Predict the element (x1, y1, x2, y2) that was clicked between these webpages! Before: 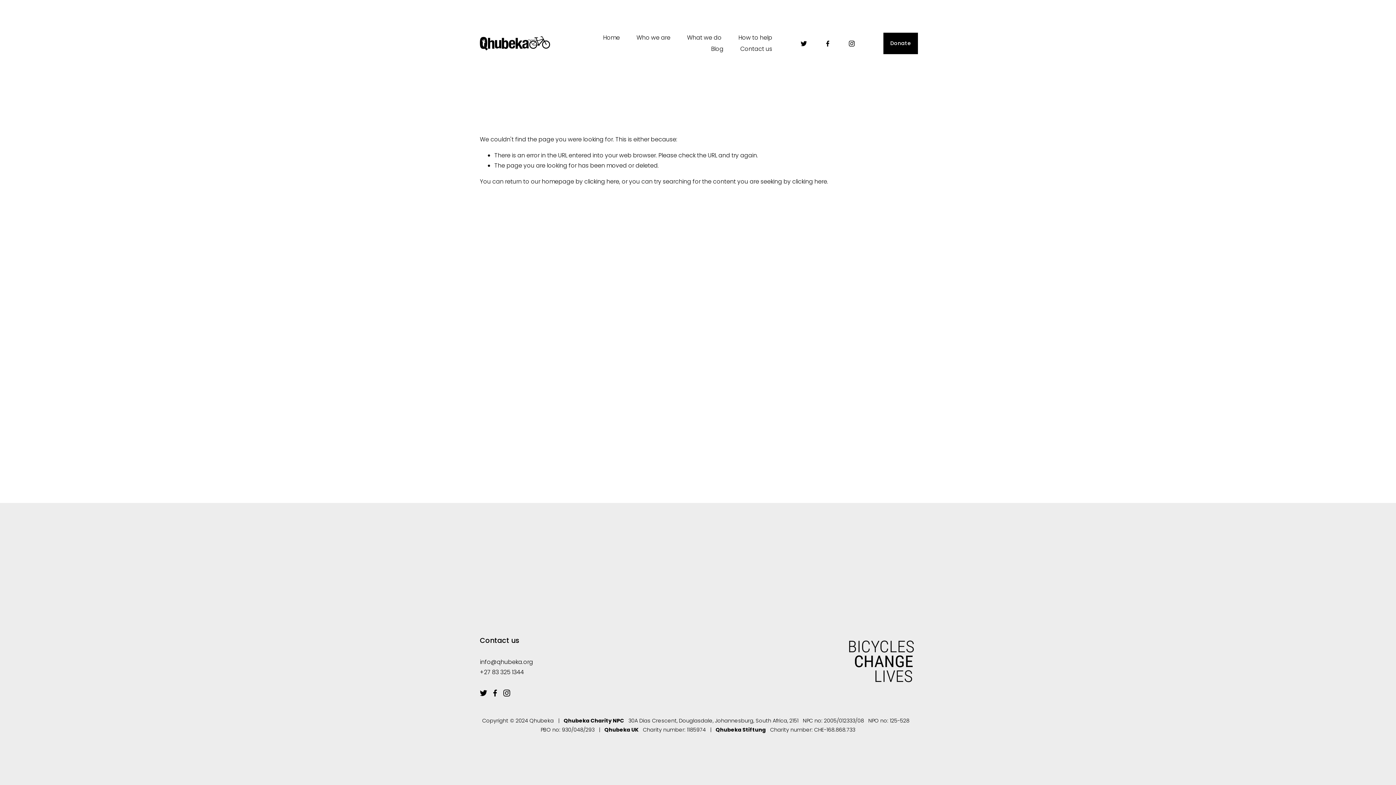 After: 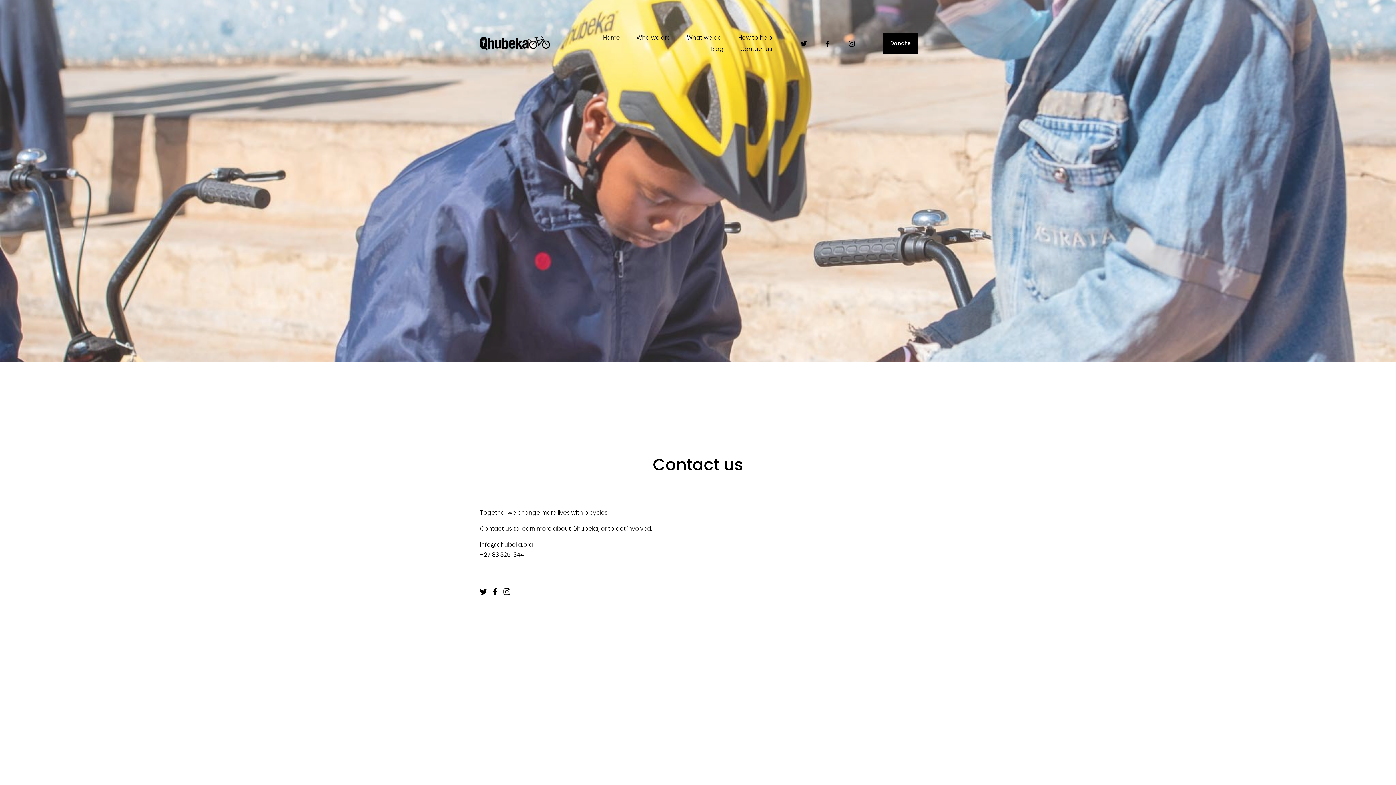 Action: label: Contact us bbox: (740, 43, 772, 54)